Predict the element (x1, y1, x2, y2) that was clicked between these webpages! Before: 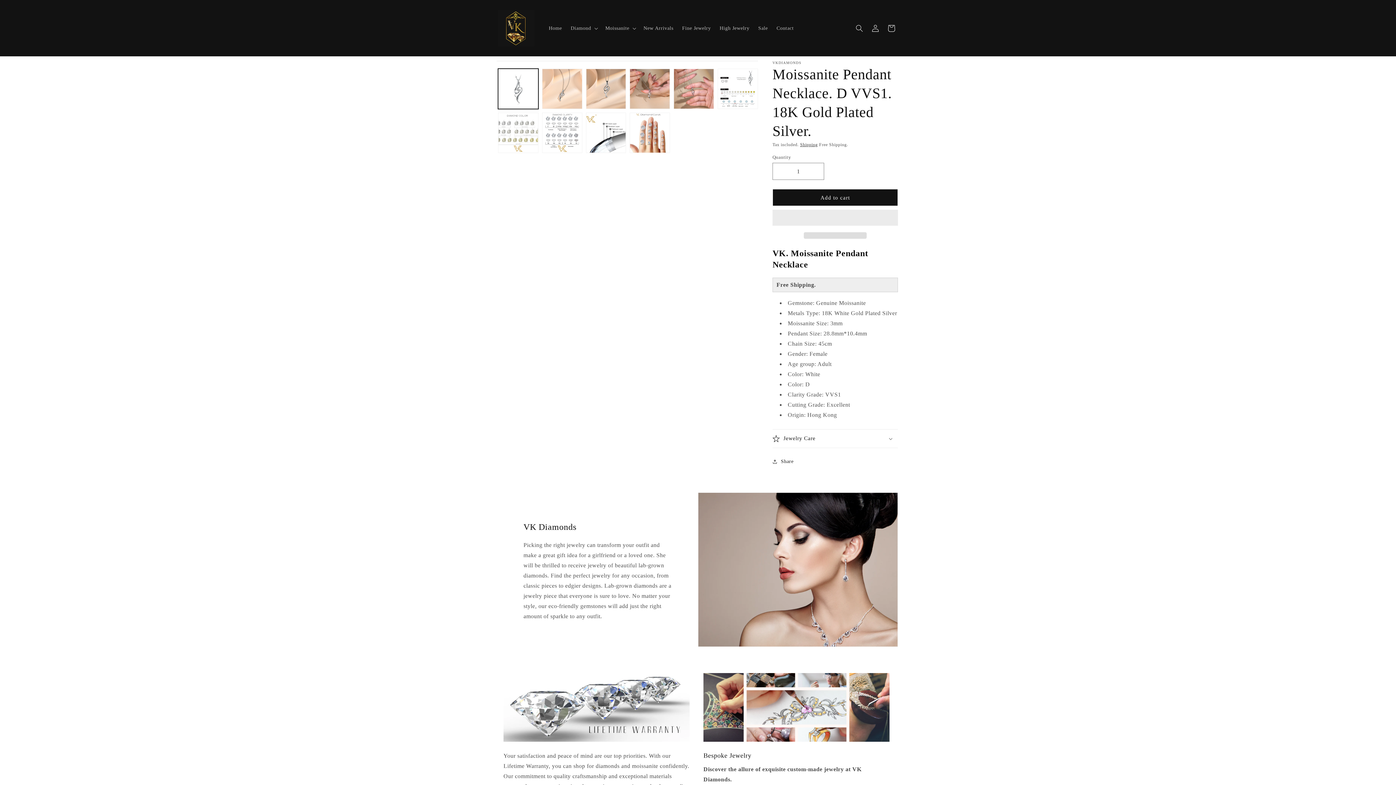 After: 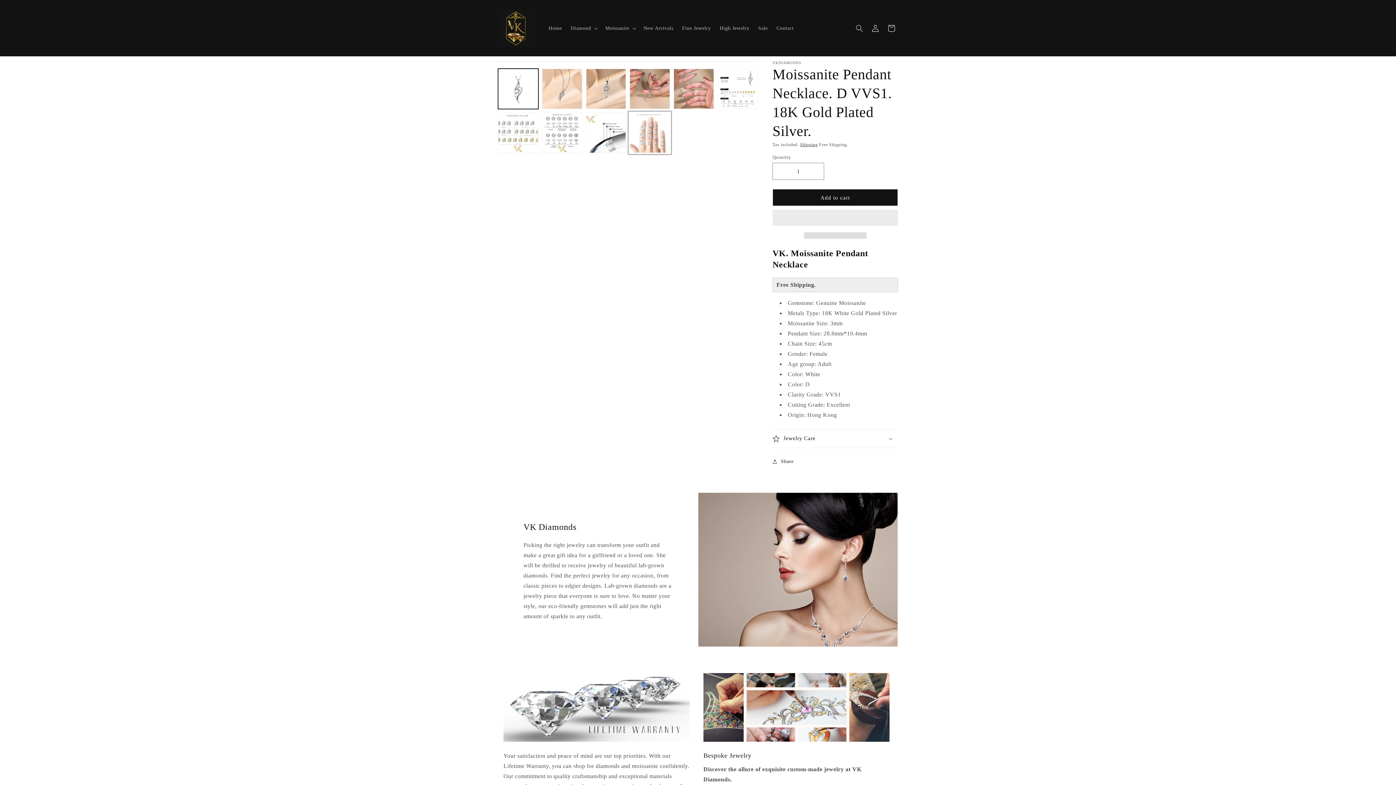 Action: bbox: (629, 112, 670, 152) label: Load image 10 in gallery view